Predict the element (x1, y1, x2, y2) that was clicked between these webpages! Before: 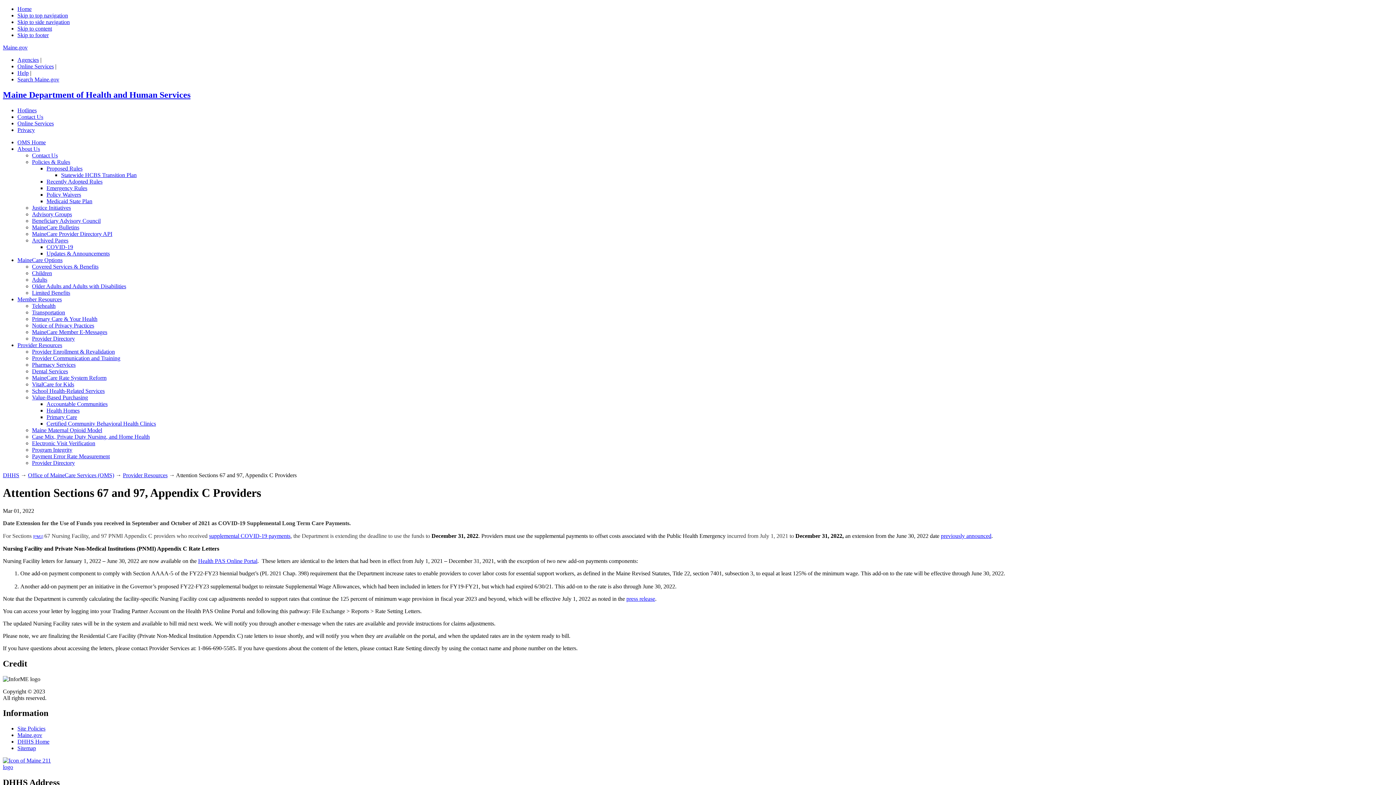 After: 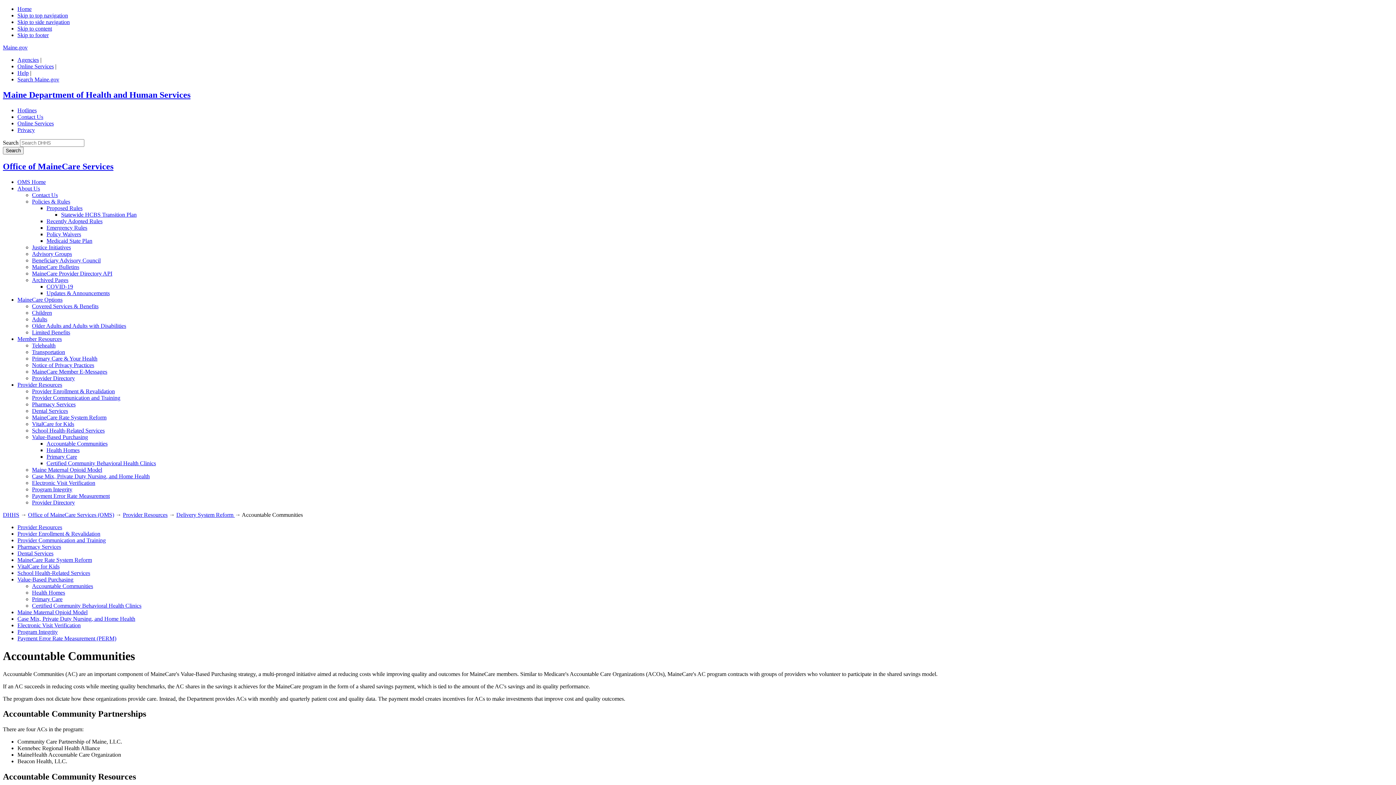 Action: bbox: (46, 401, 107, 407) label: Accountable Communities